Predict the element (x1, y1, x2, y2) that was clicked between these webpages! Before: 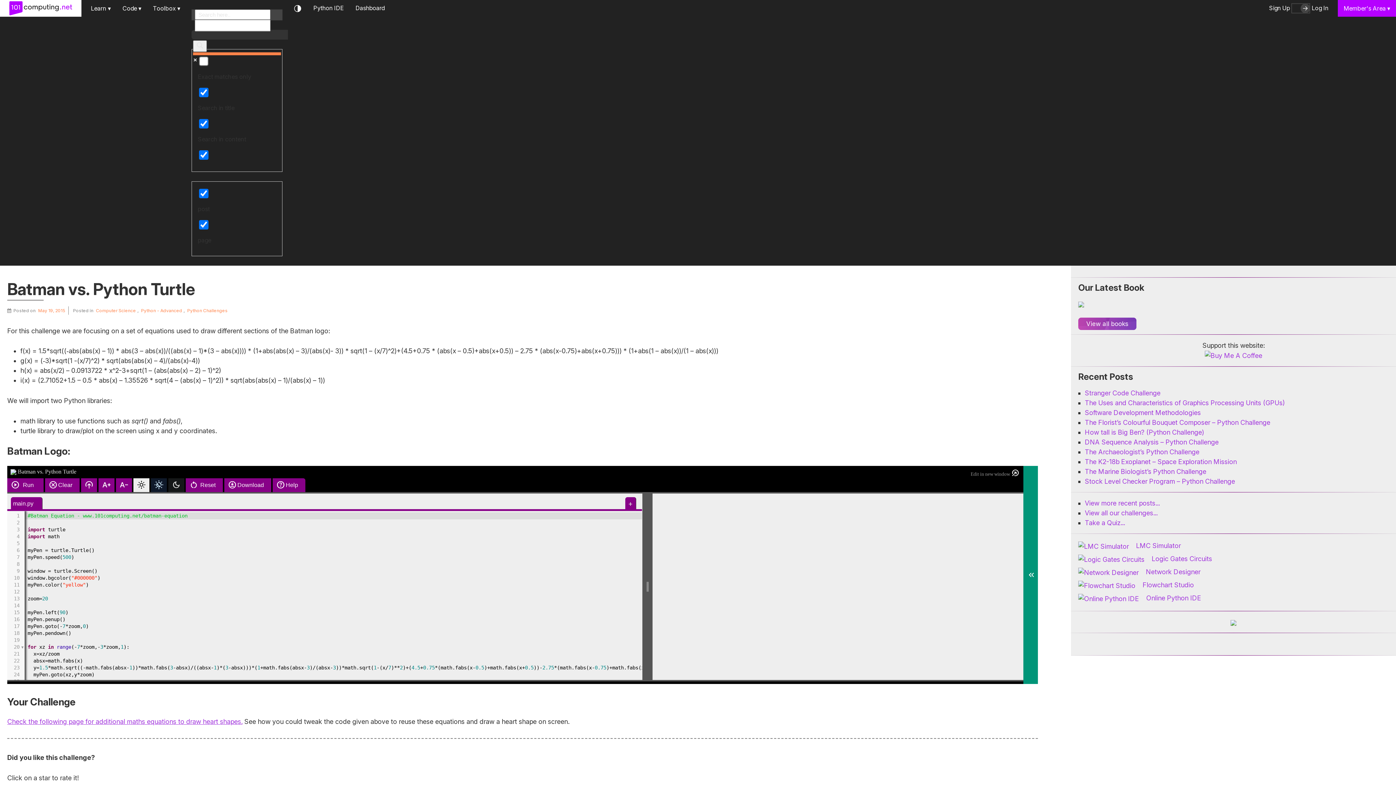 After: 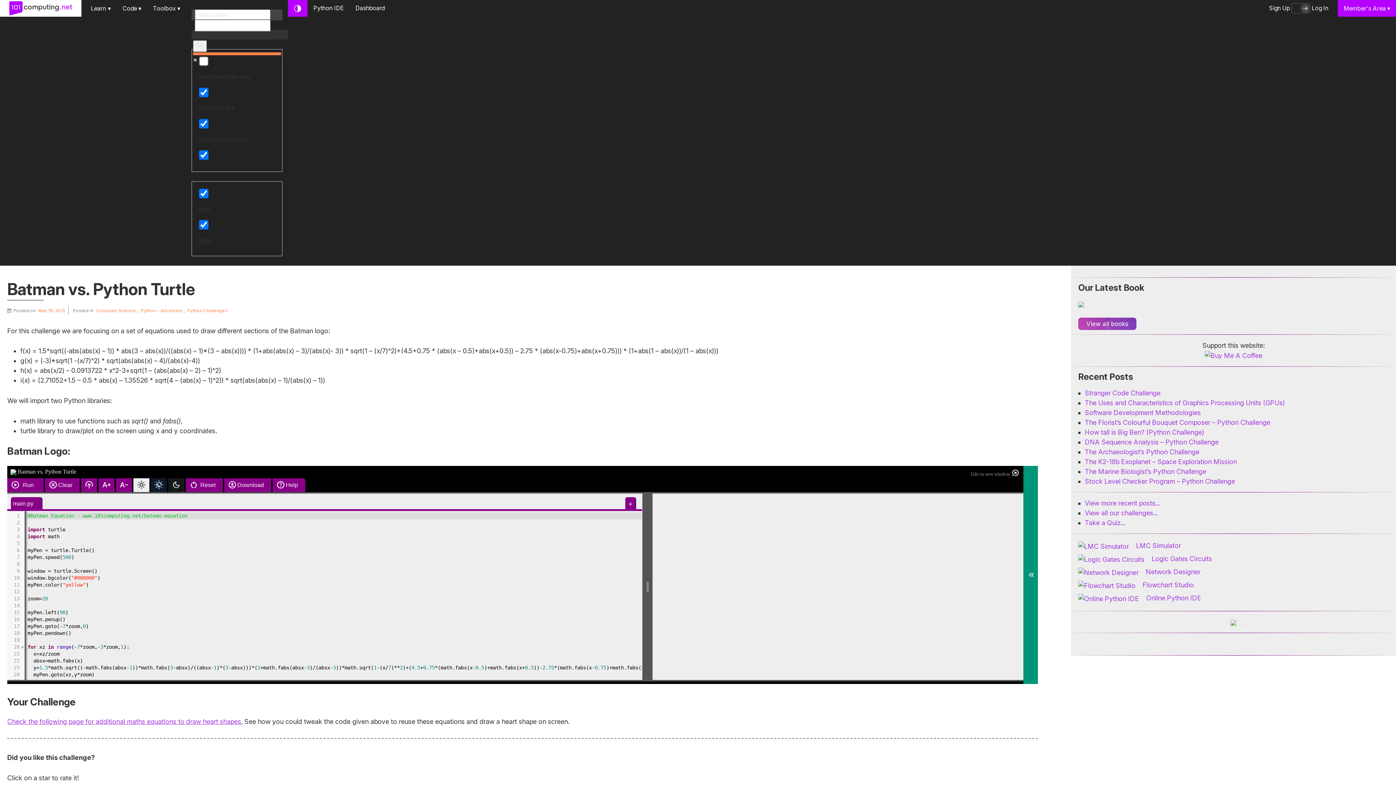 Action: label: ◑ bbox: (287, 0, 307, 16)